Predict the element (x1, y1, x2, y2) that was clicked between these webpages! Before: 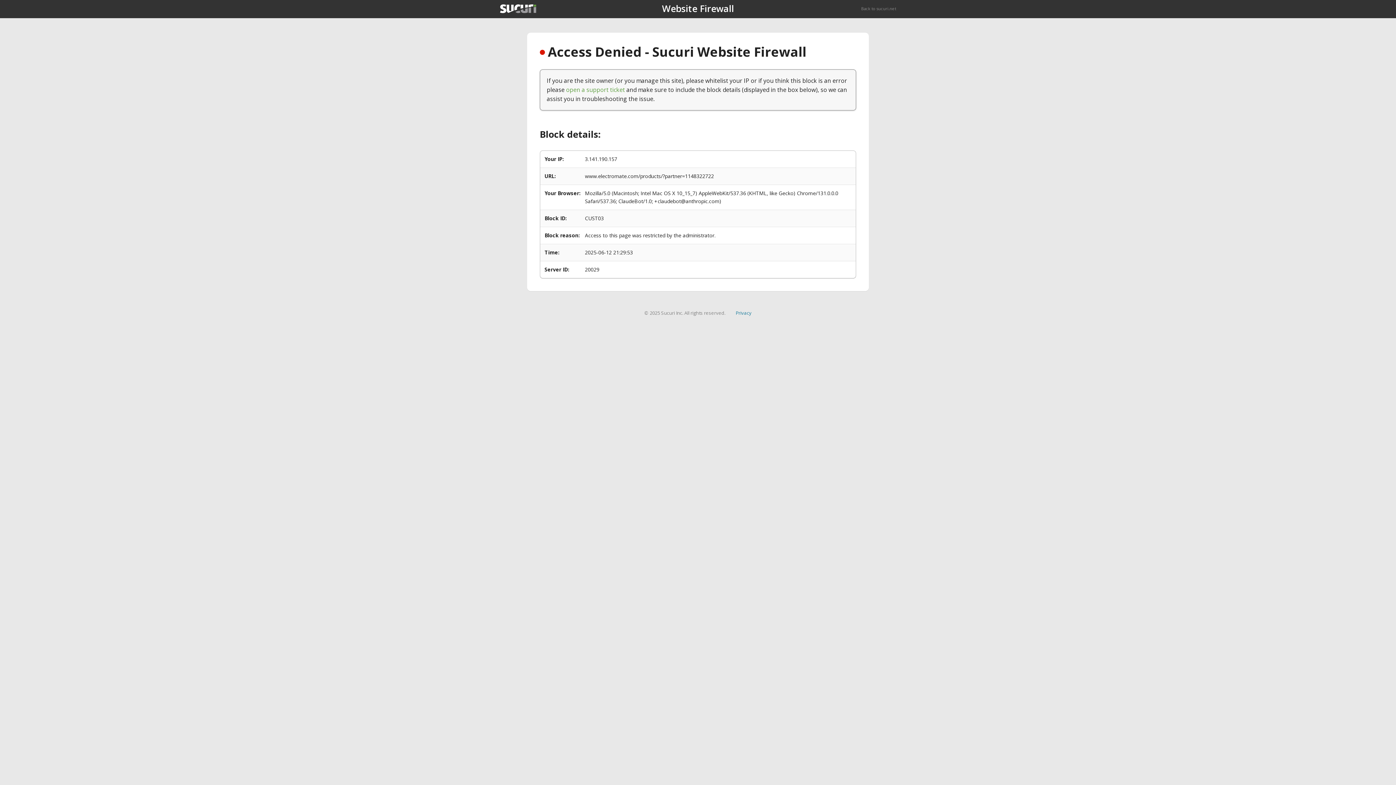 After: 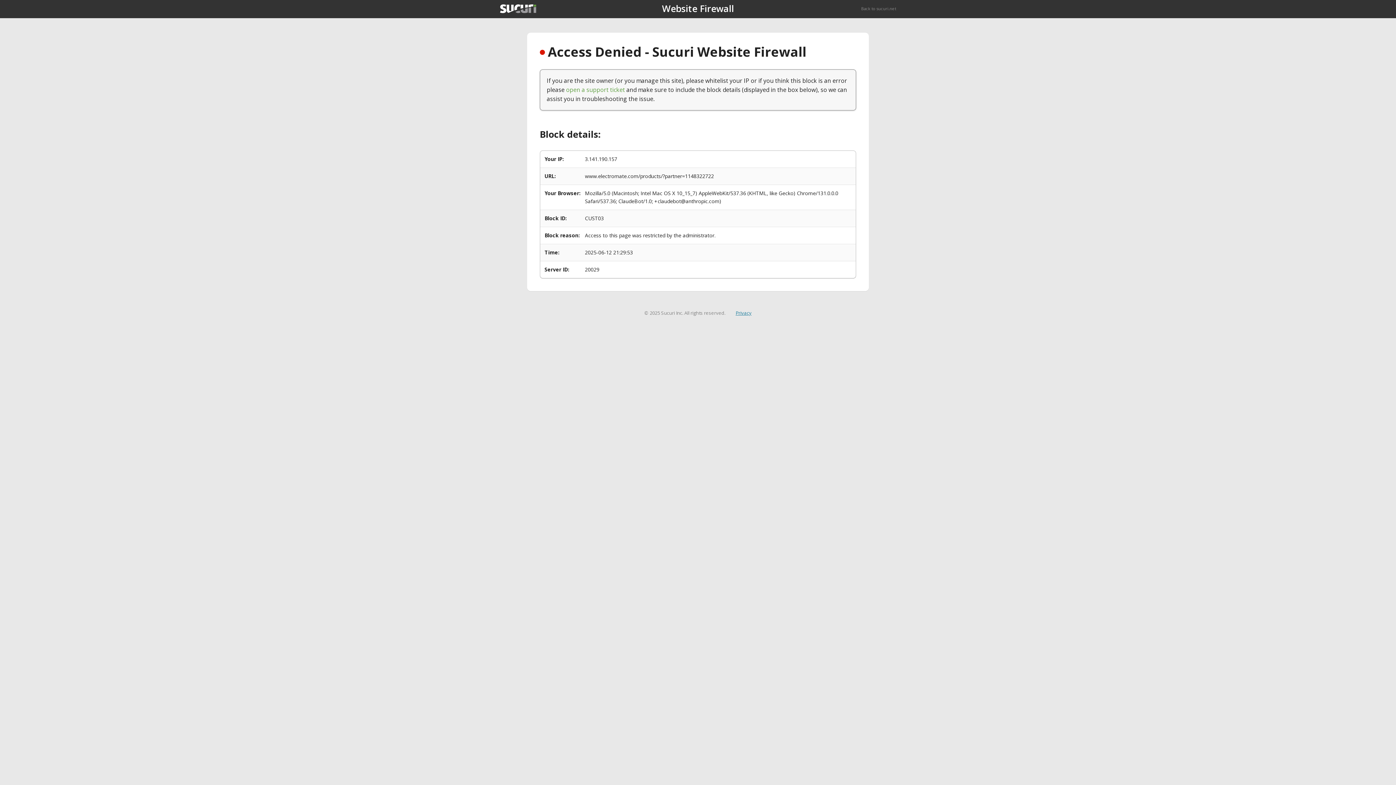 Action: bbox: (735, 309, 751, 316) label: Privacy